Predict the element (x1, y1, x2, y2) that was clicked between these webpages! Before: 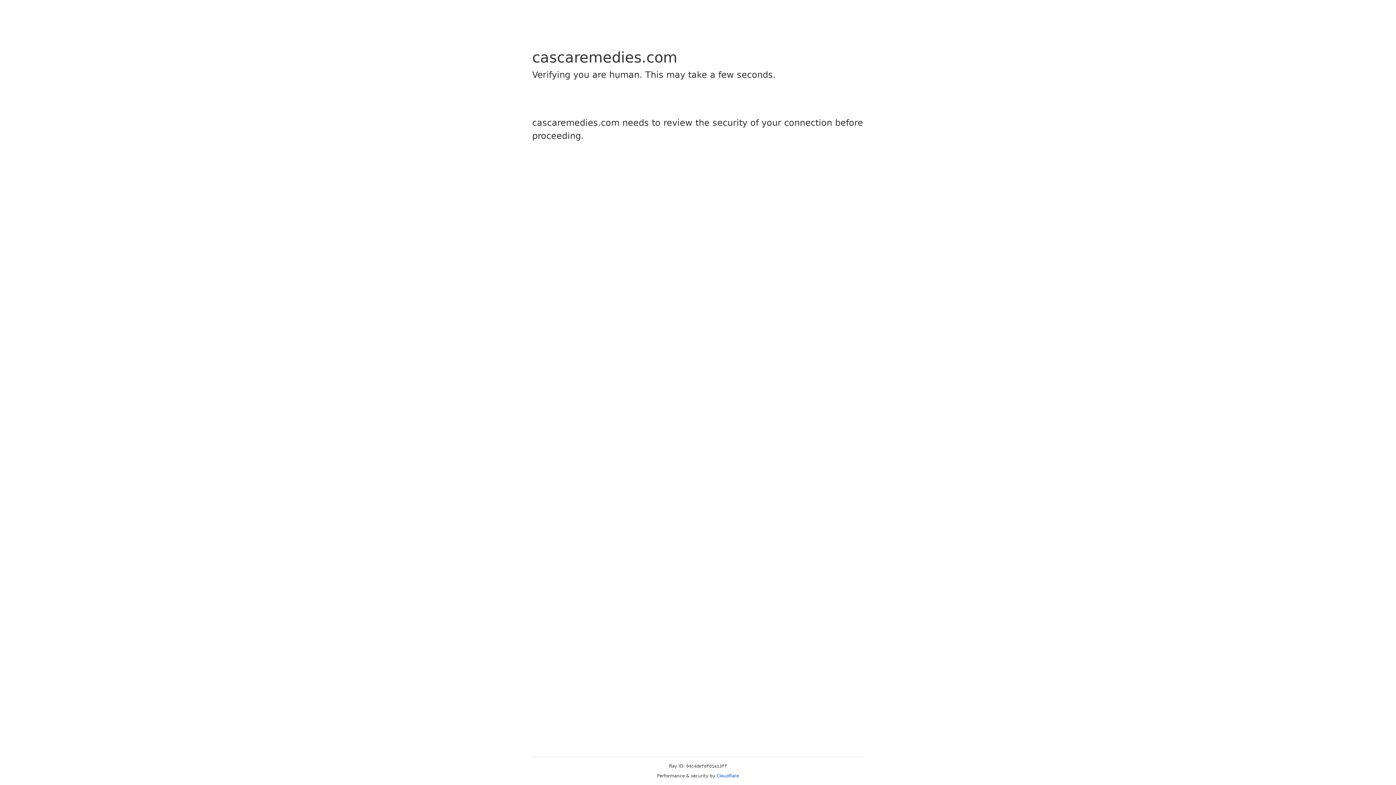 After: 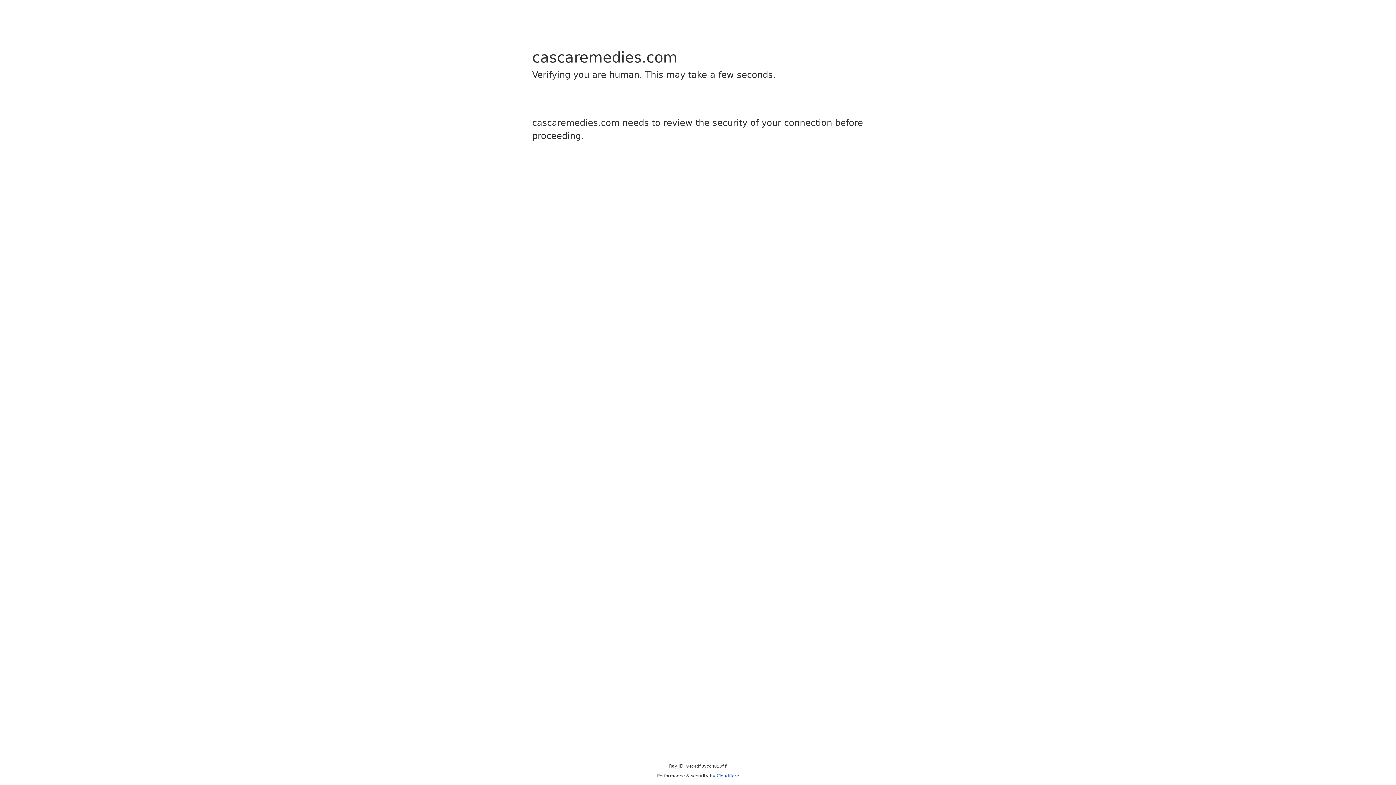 Action: bbox: (716, 773, 739, 778) label: Cloudflare